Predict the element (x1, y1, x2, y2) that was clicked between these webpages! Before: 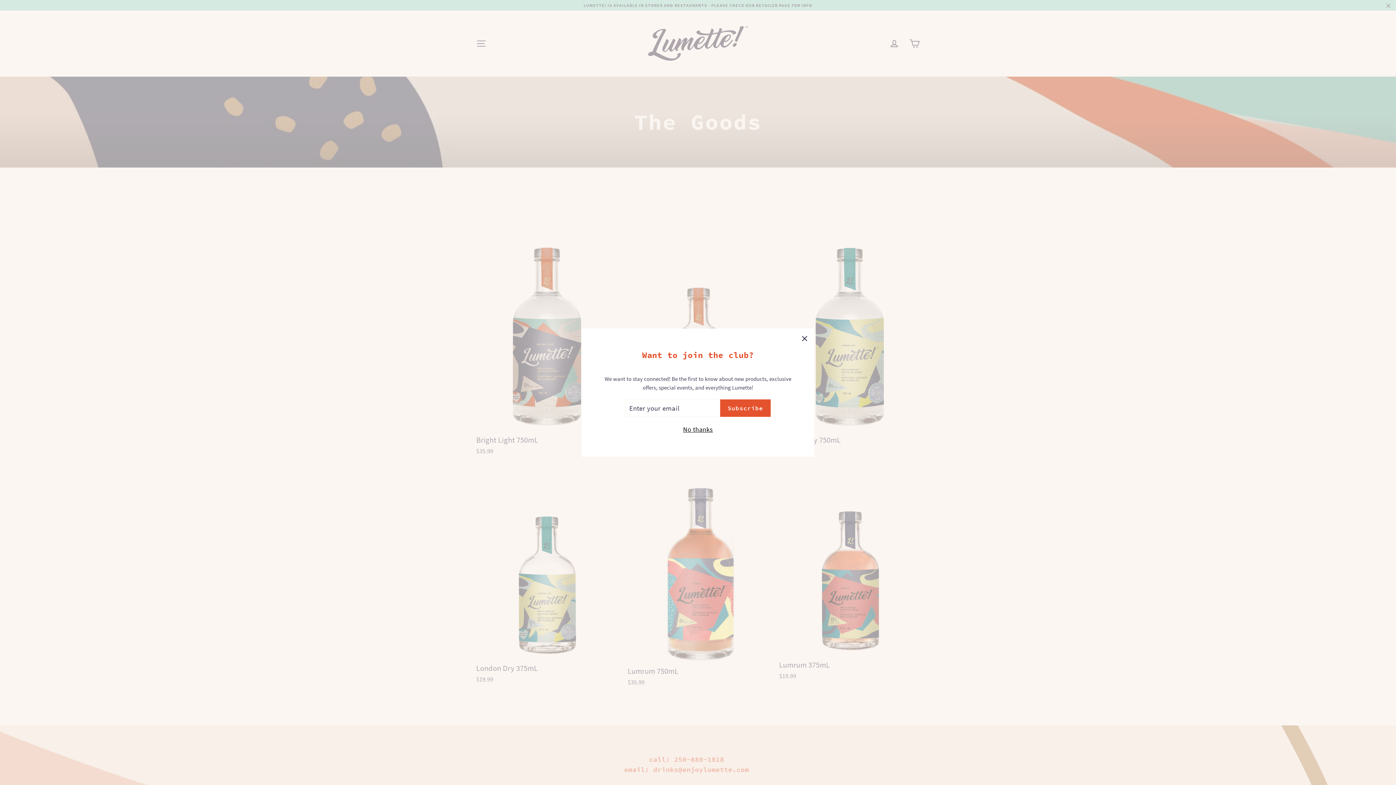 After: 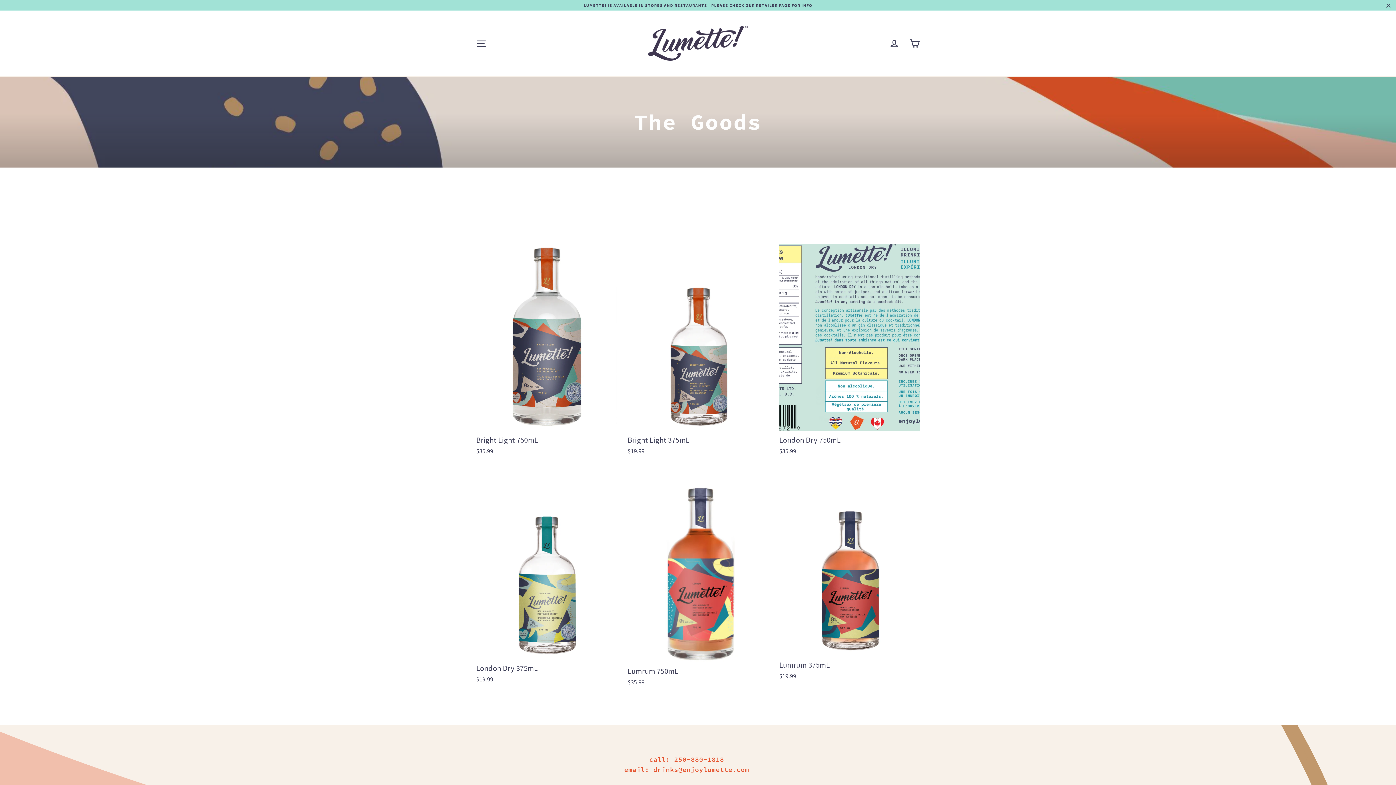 Action: label: "Close (esc)" bbox: (794, 328, 814, 349)